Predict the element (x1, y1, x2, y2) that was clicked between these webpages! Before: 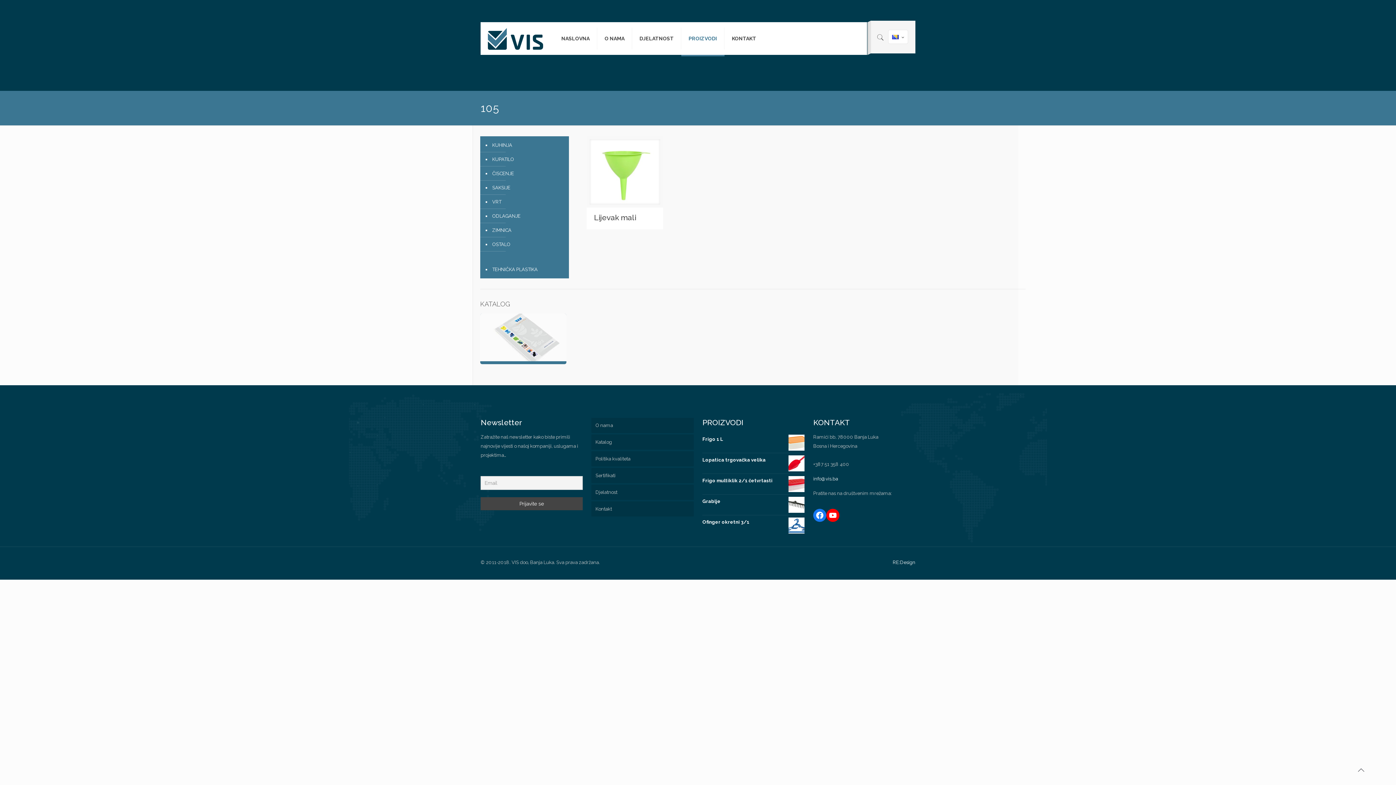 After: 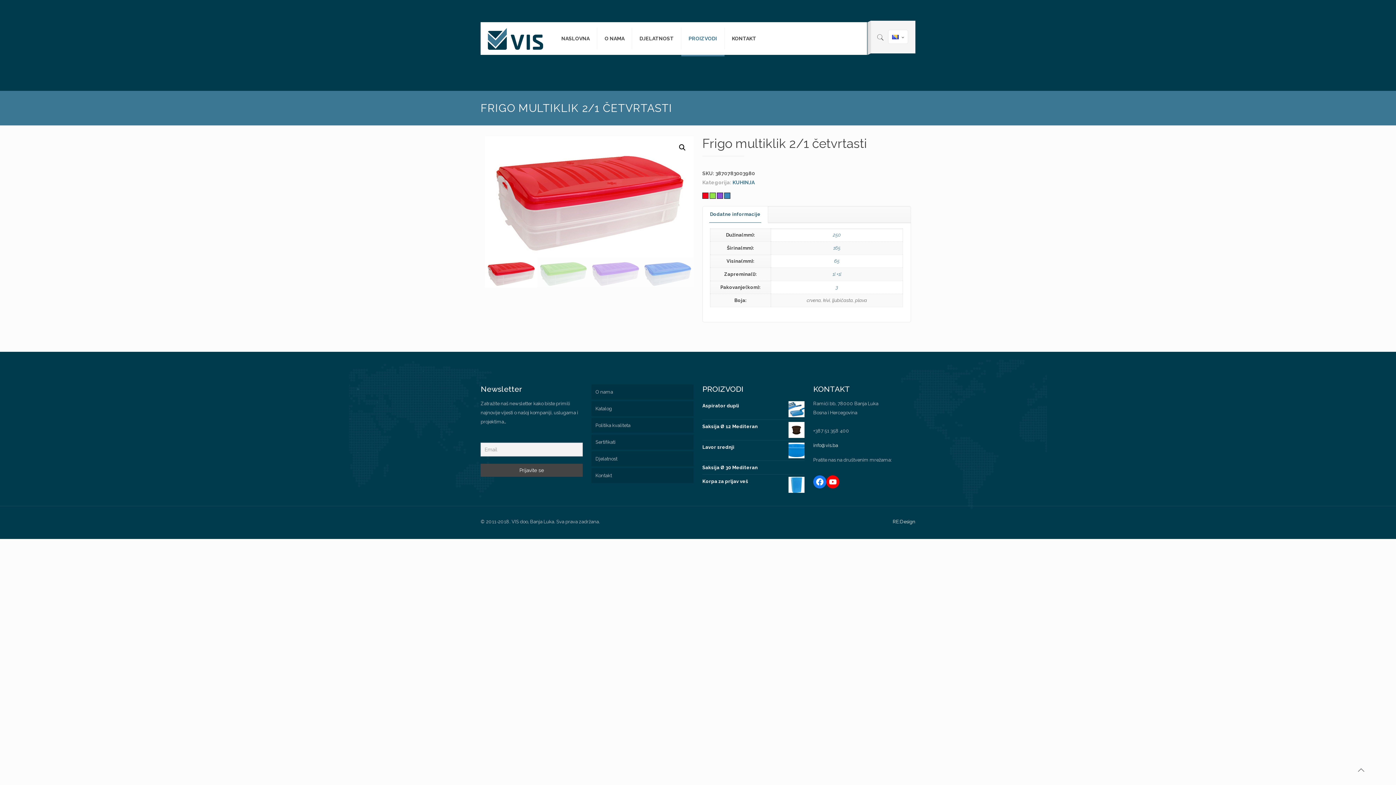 Action: label: Frigo multiklik 2/1 četvrtasti bbox: (702, 476, 804, 485)